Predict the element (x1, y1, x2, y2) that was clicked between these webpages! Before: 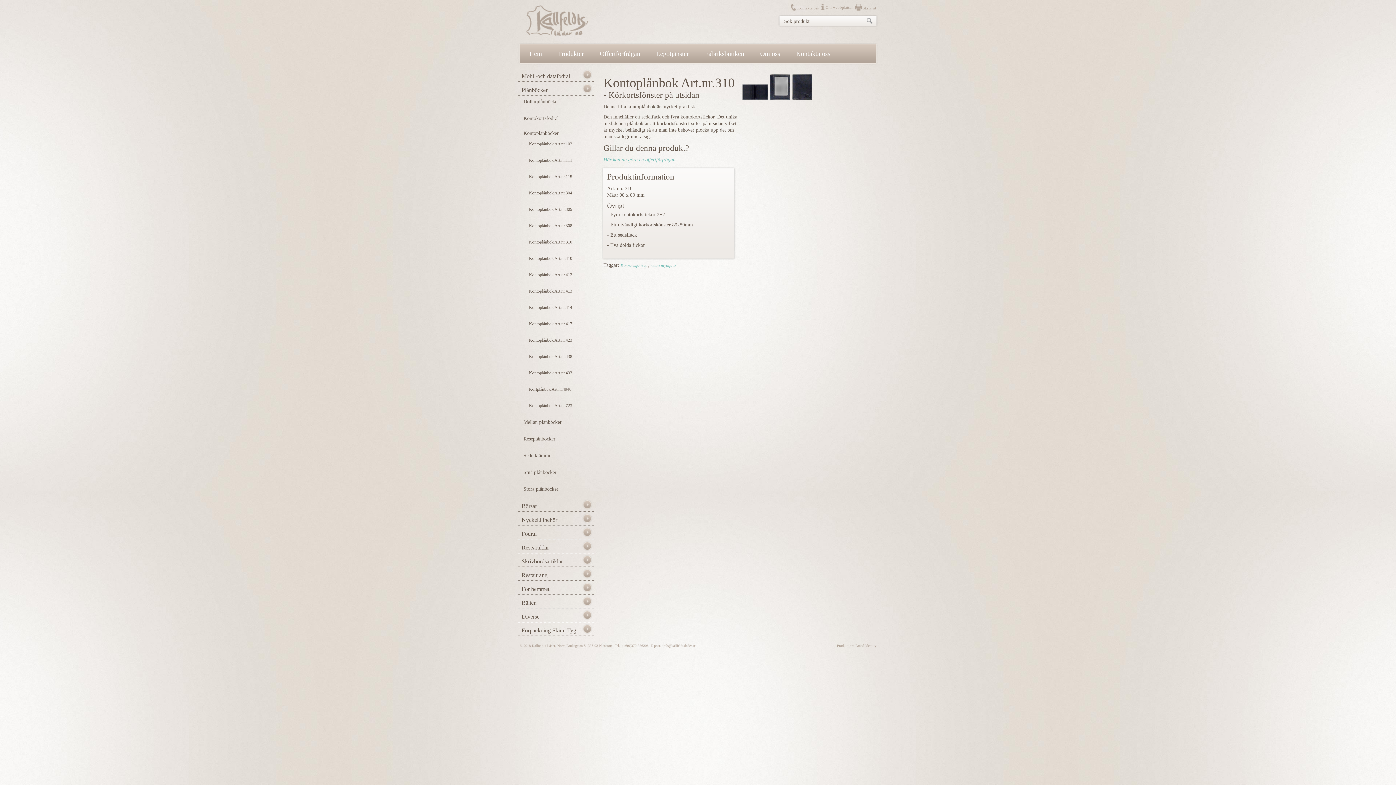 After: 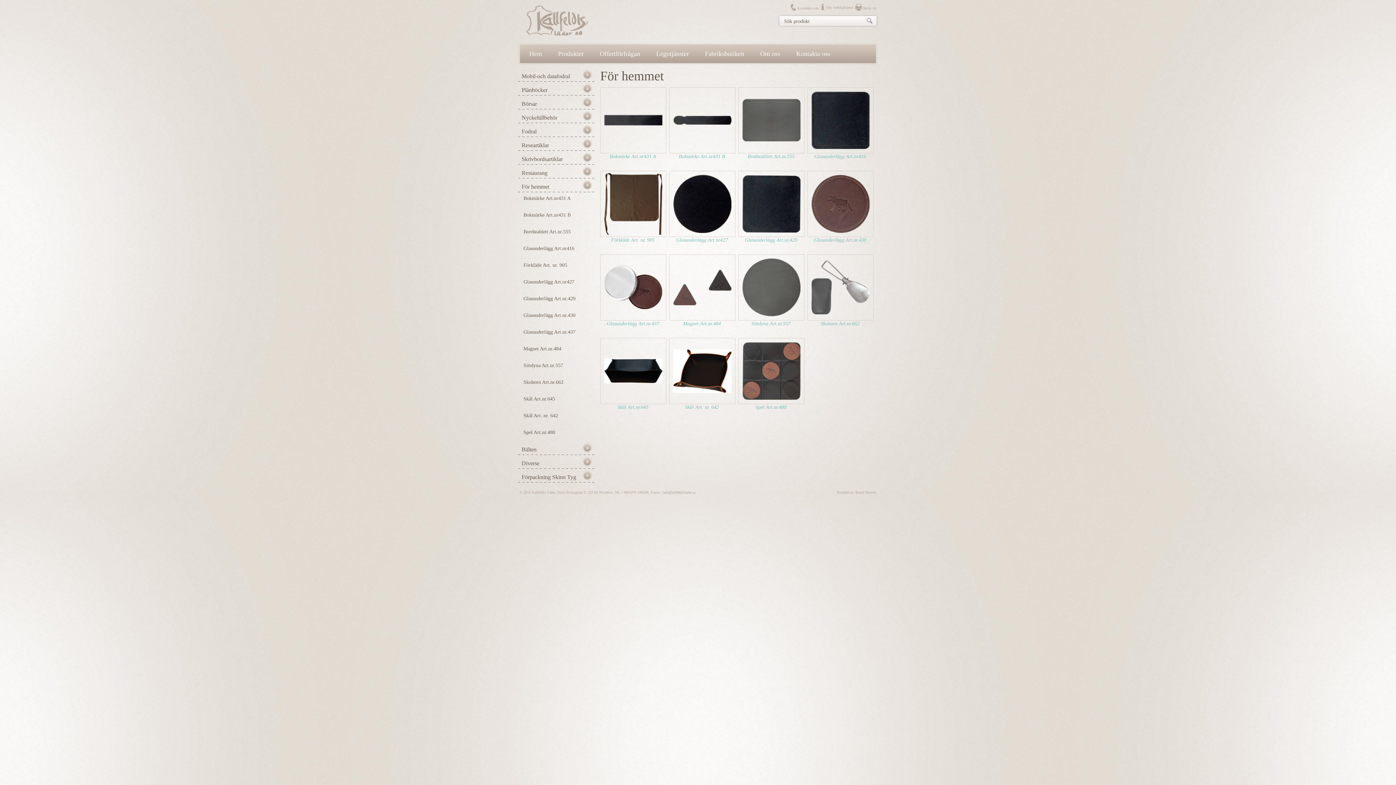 Action: bbox: (518, 582, 594, 596) label: För hemmet